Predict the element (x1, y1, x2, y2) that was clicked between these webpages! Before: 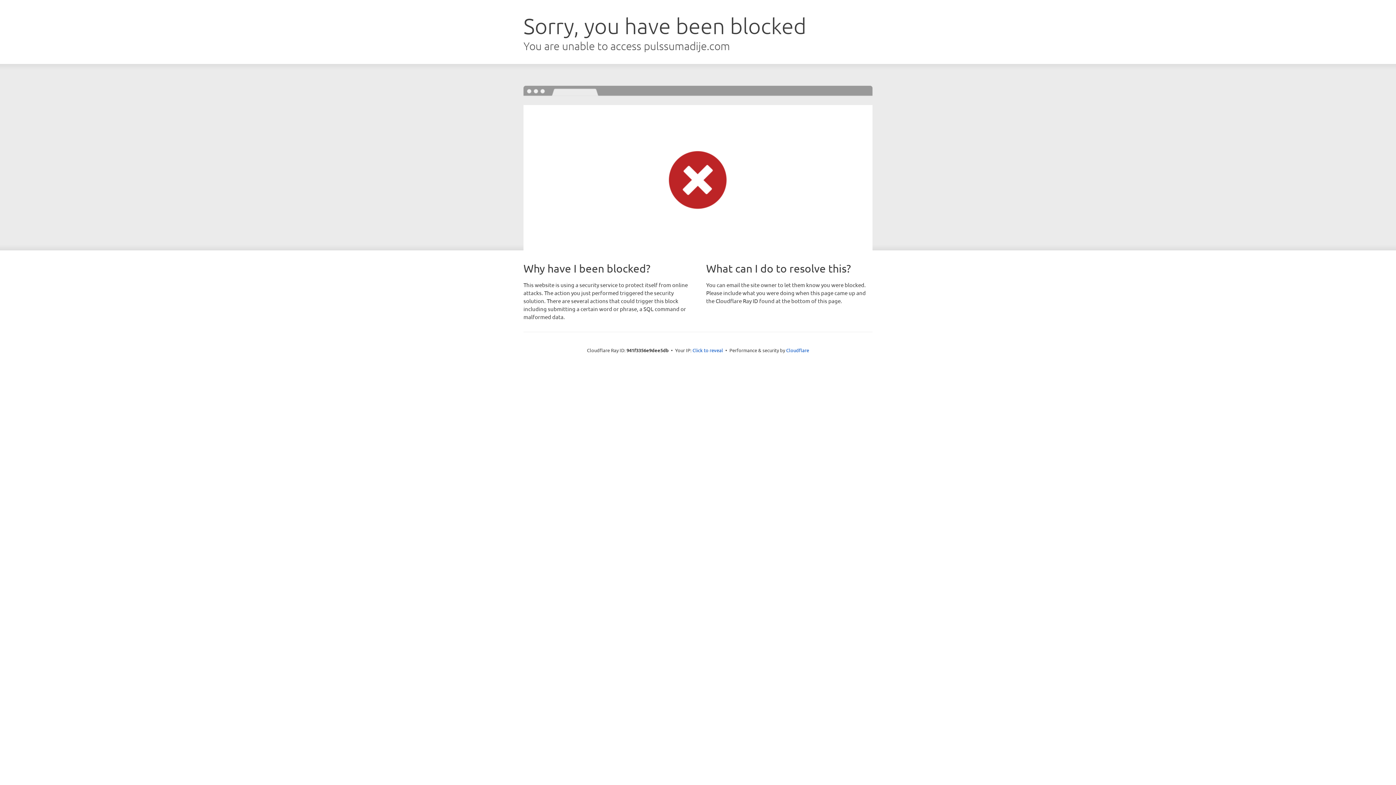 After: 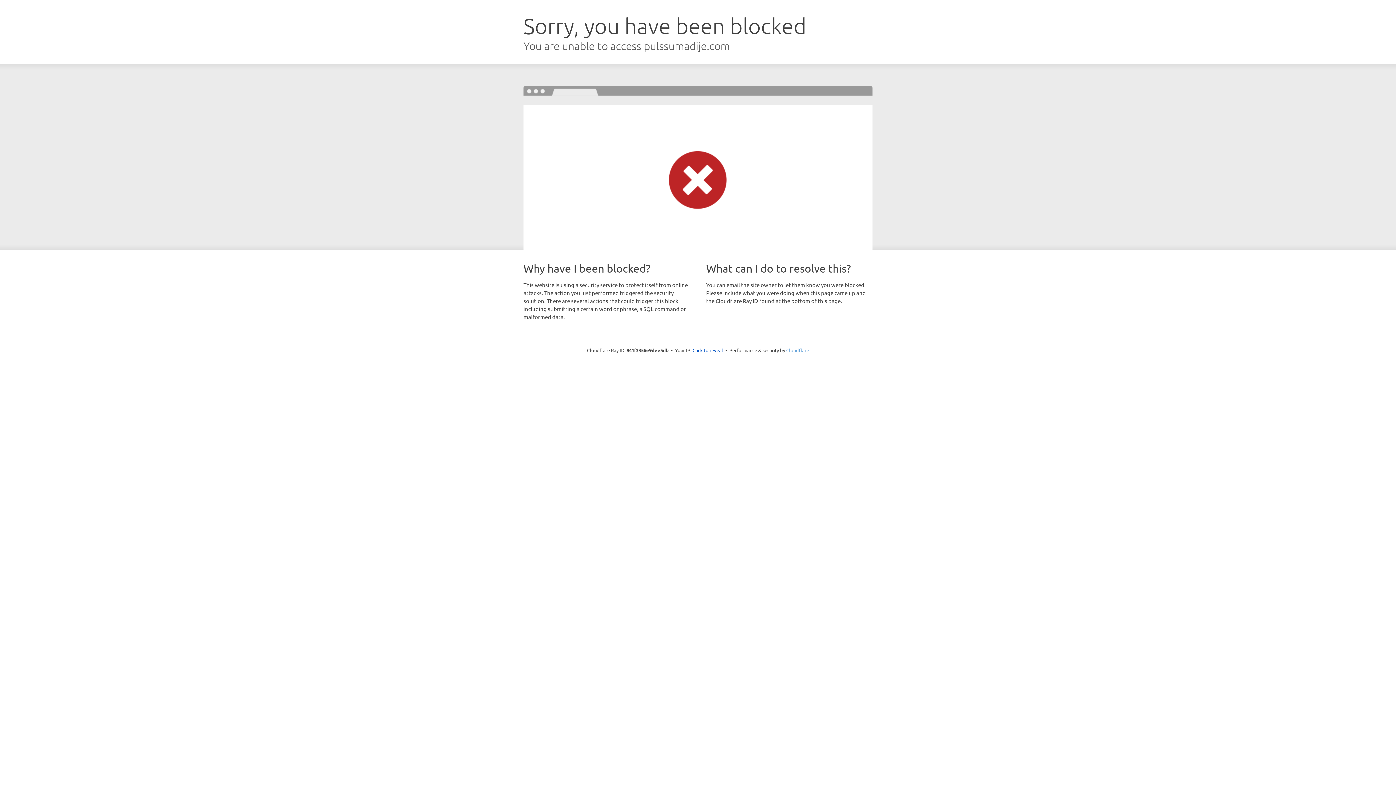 Action: label: Cloudflare bbox: (786, 347, 809, 353)